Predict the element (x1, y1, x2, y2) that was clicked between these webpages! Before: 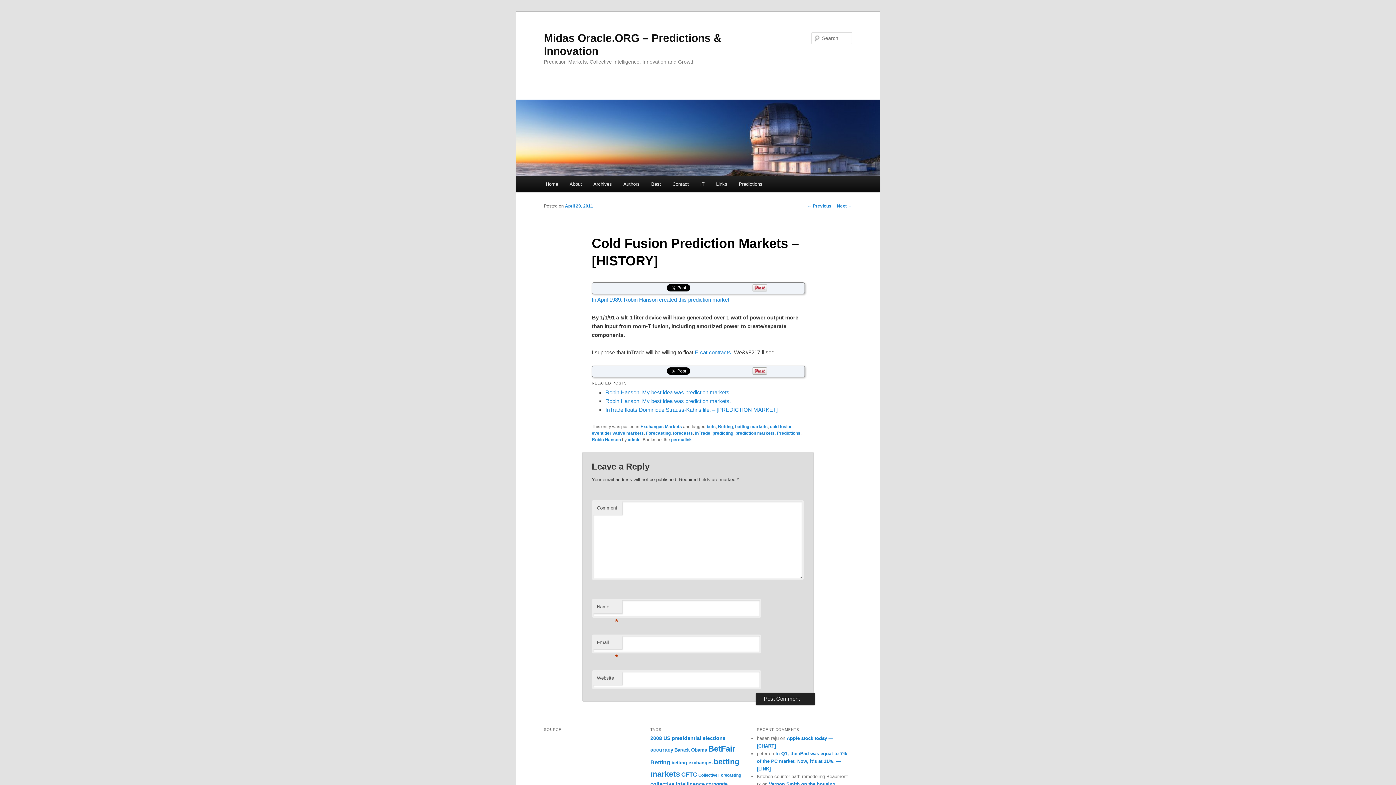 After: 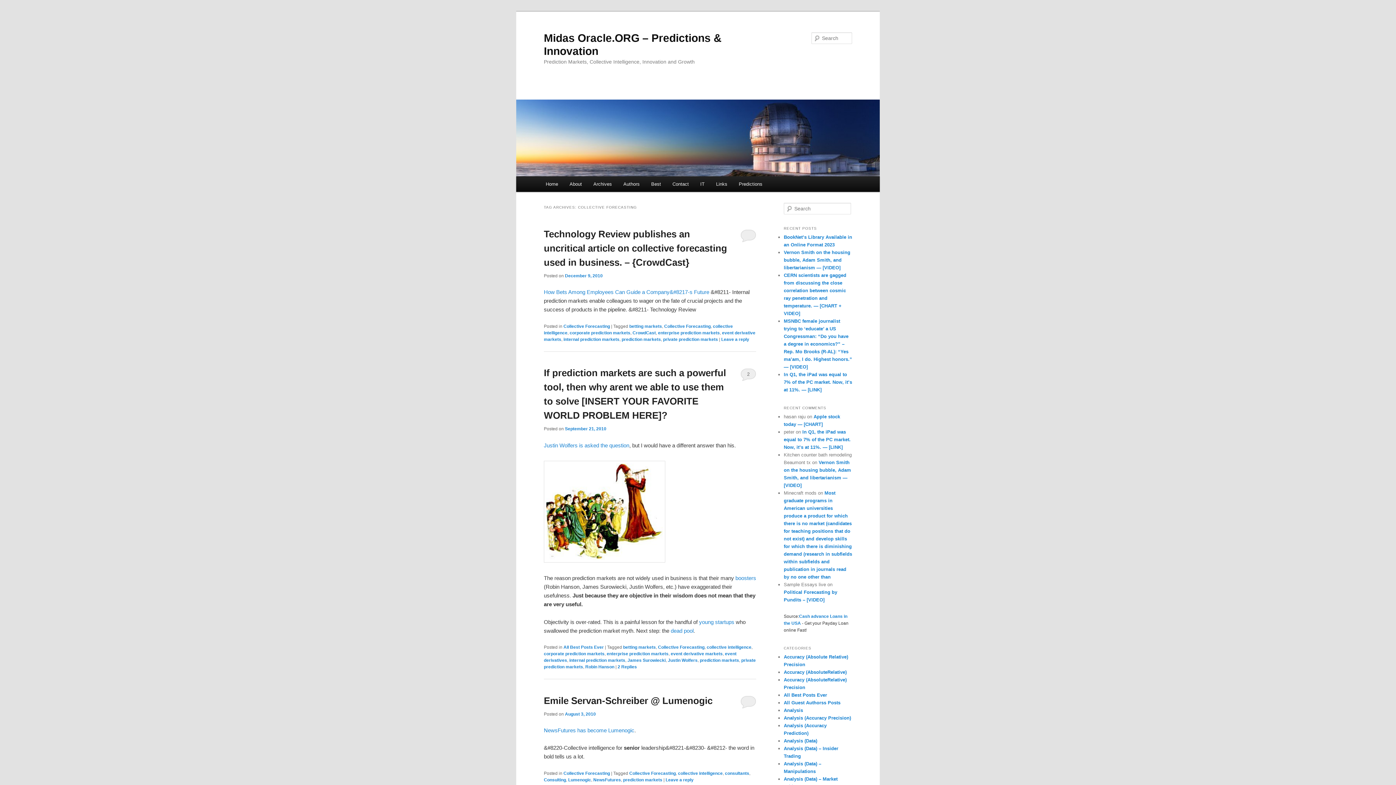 Action: bbox: (698, 773, 741, 777) label: Collective Forecasting (48 items)